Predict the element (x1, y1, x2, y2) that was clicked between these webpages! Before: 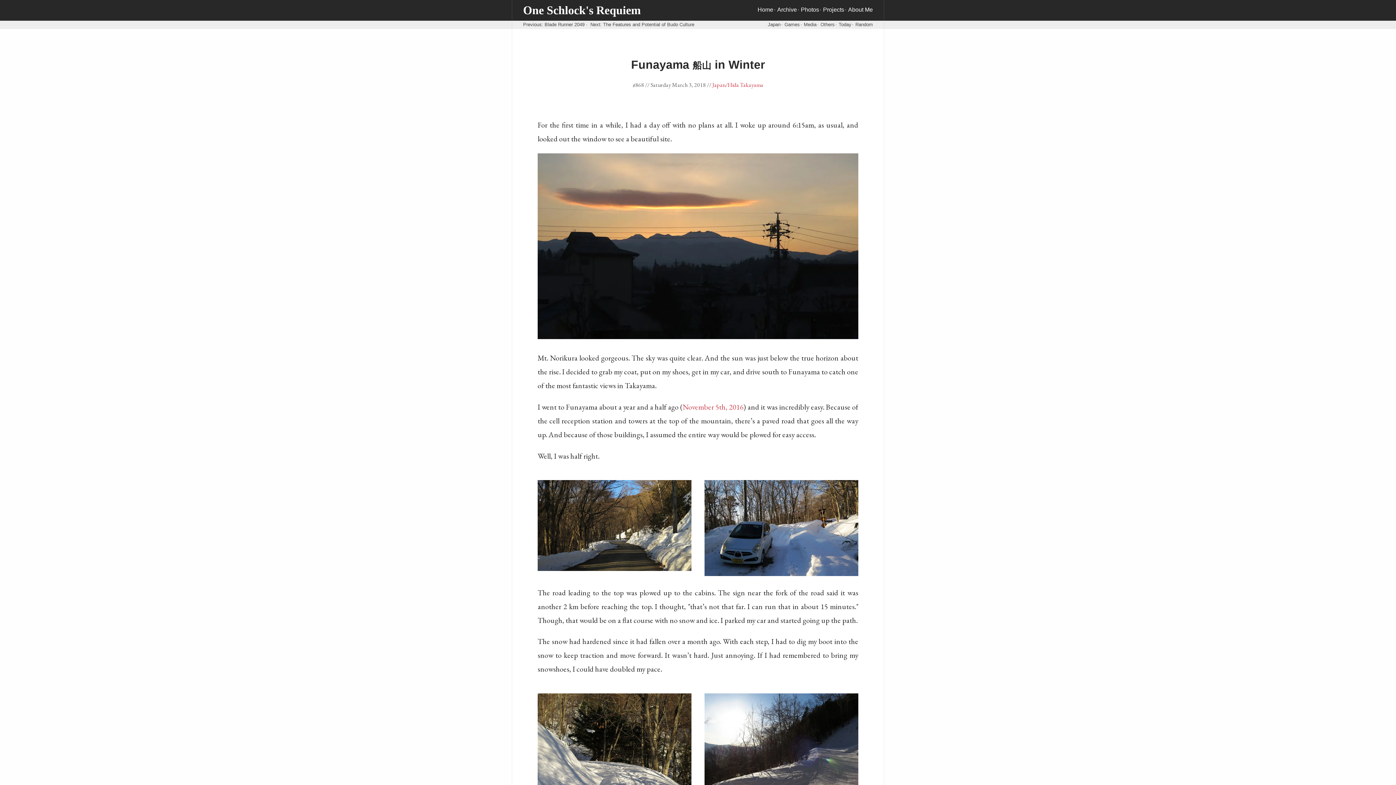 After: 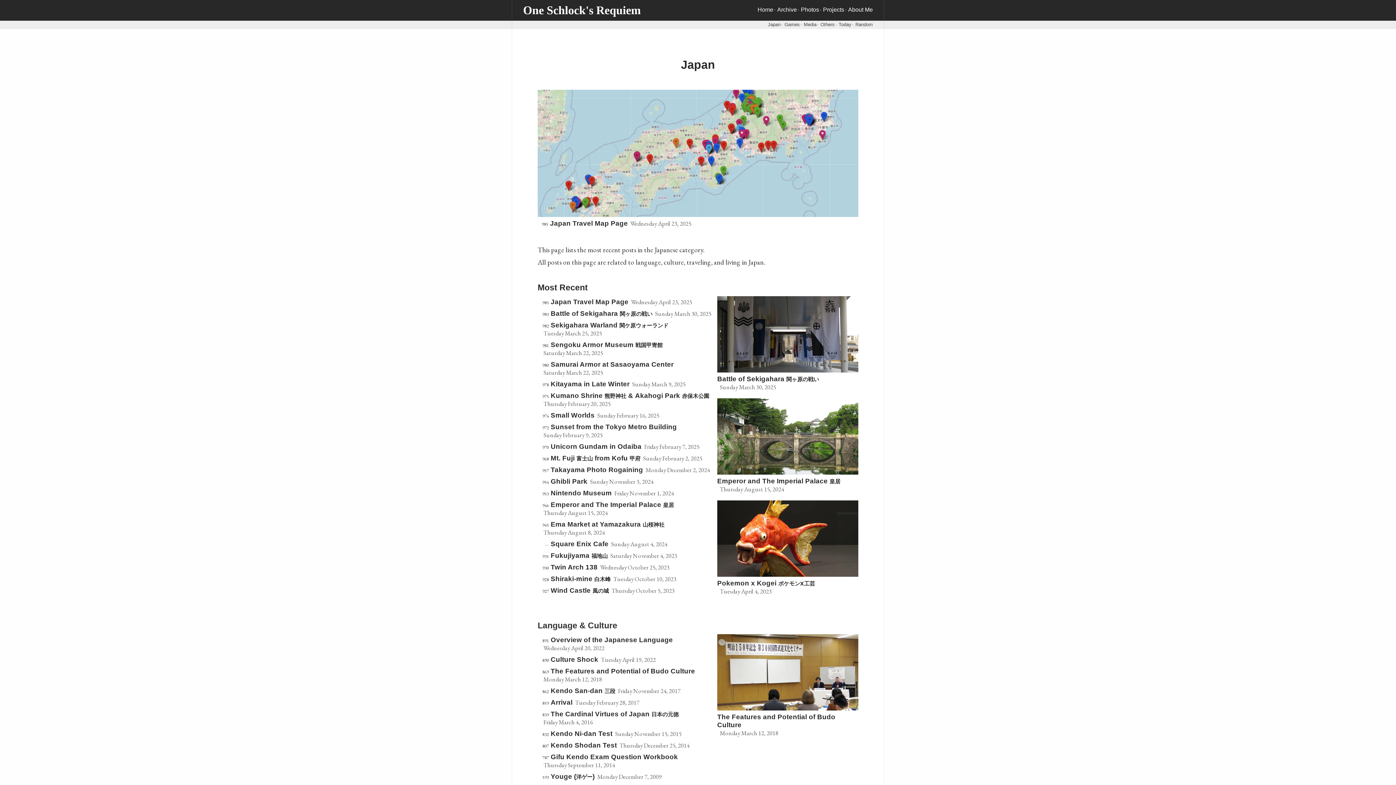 Action: bbox: (712, 81, 725, 88) label: Japan